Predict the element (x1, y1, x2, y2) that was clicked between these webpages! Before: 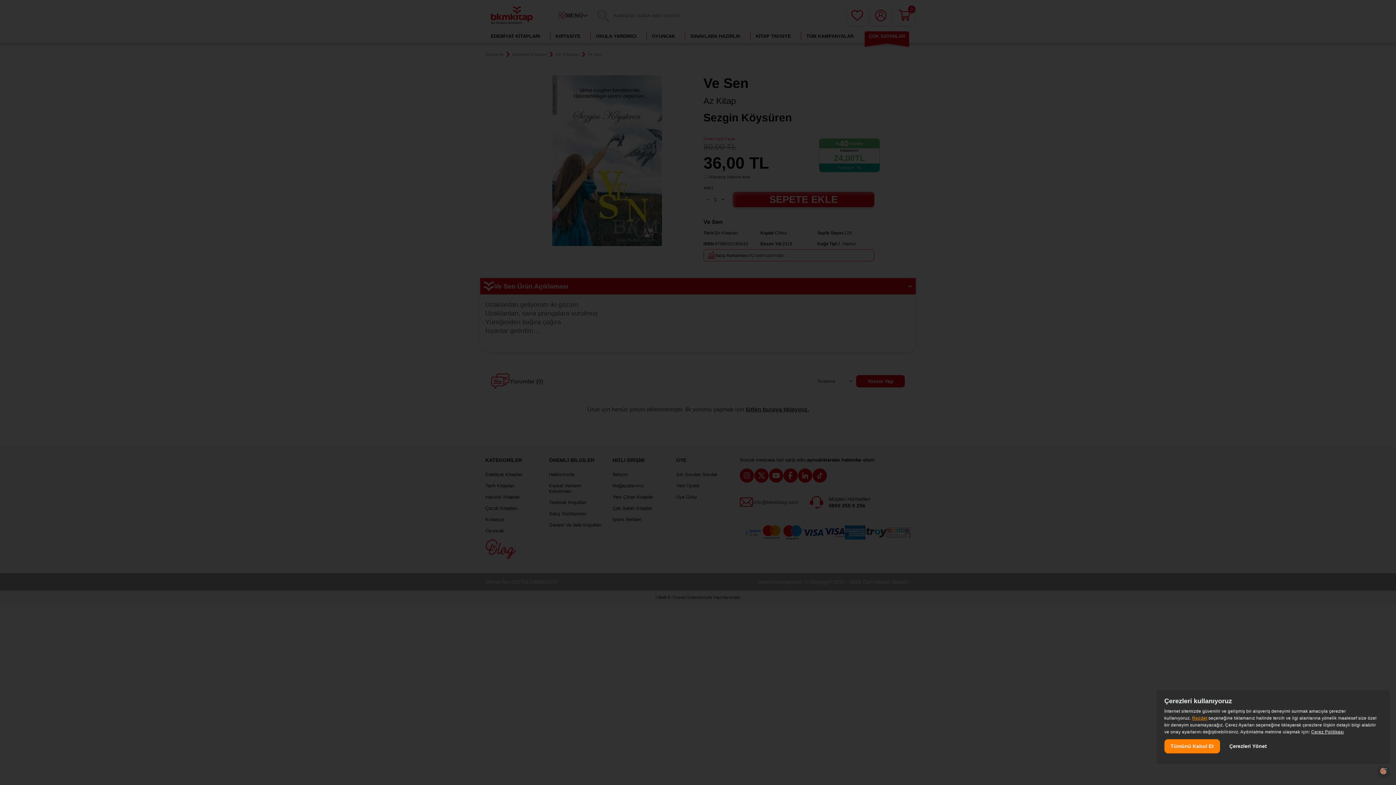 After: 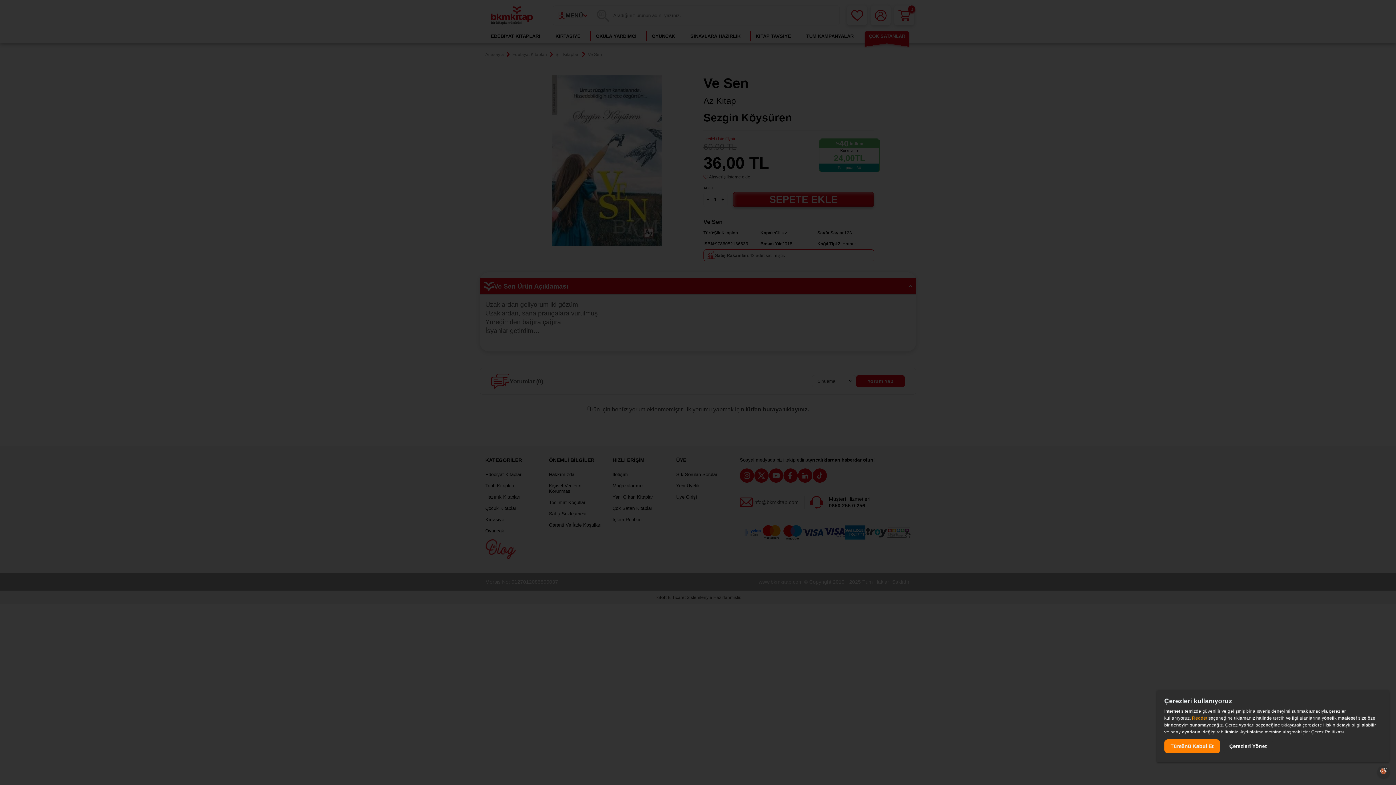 Action: bbox: (1311, 729, 1344, 734) label: Çerez Politikası, opens a new window